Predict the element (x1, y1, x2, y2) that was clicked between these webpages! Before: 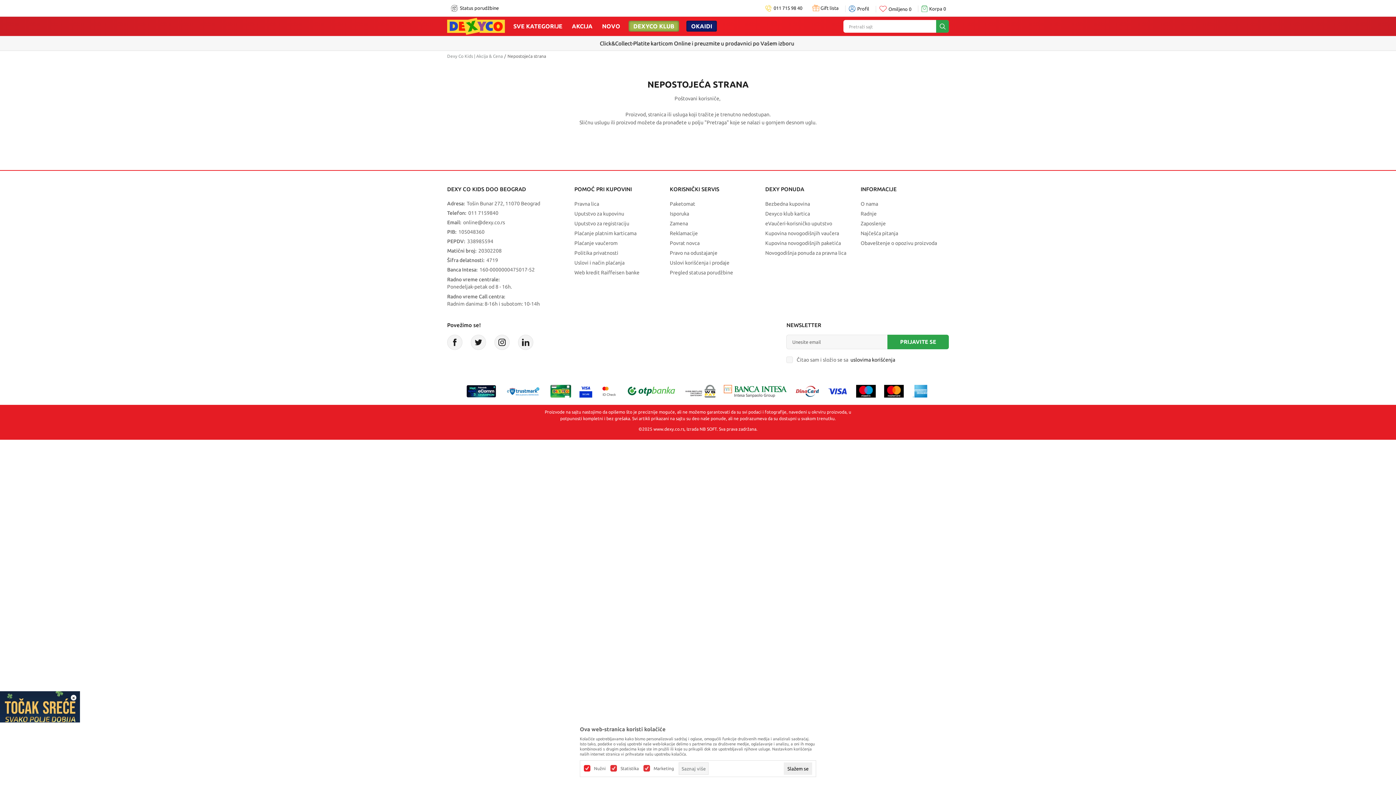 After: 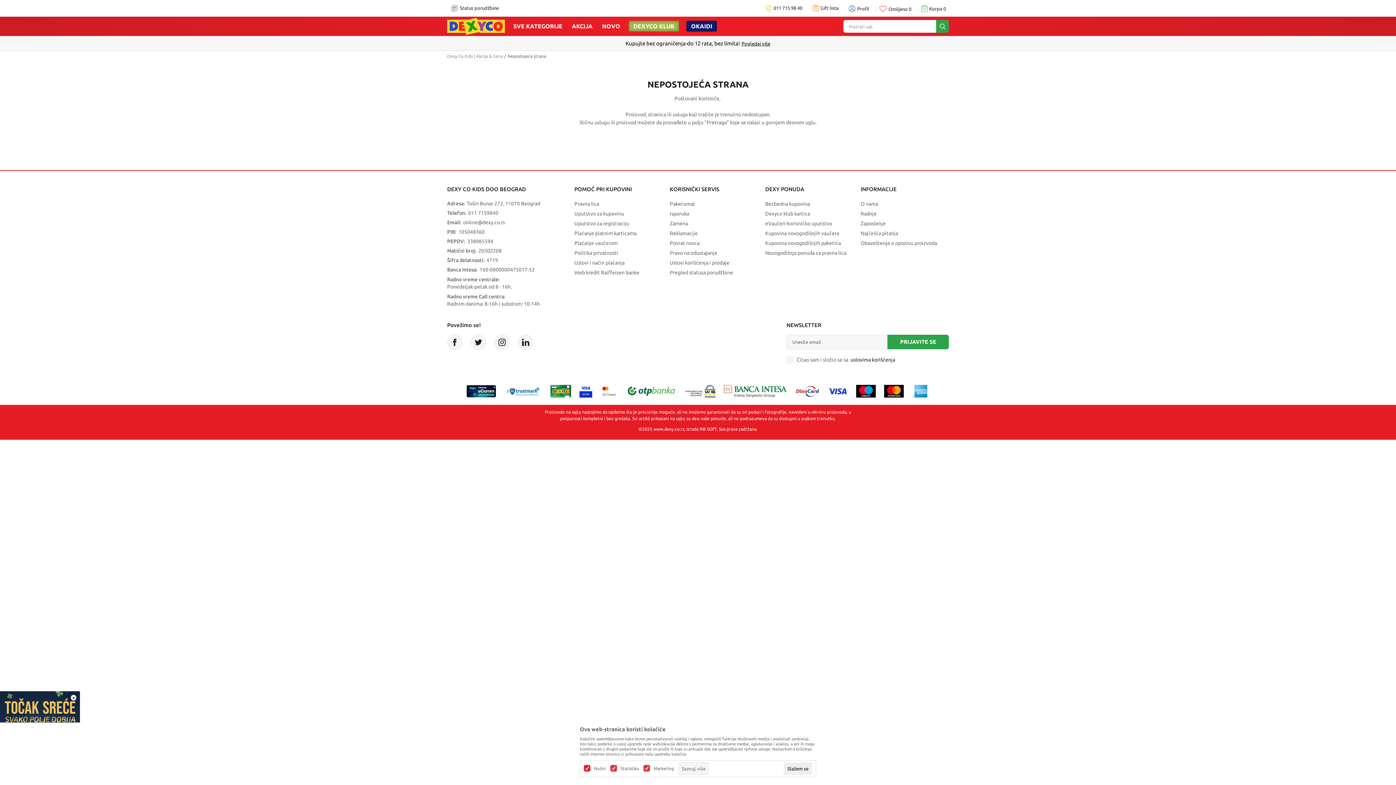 Action: bbox: (600, 387, 617, 393)